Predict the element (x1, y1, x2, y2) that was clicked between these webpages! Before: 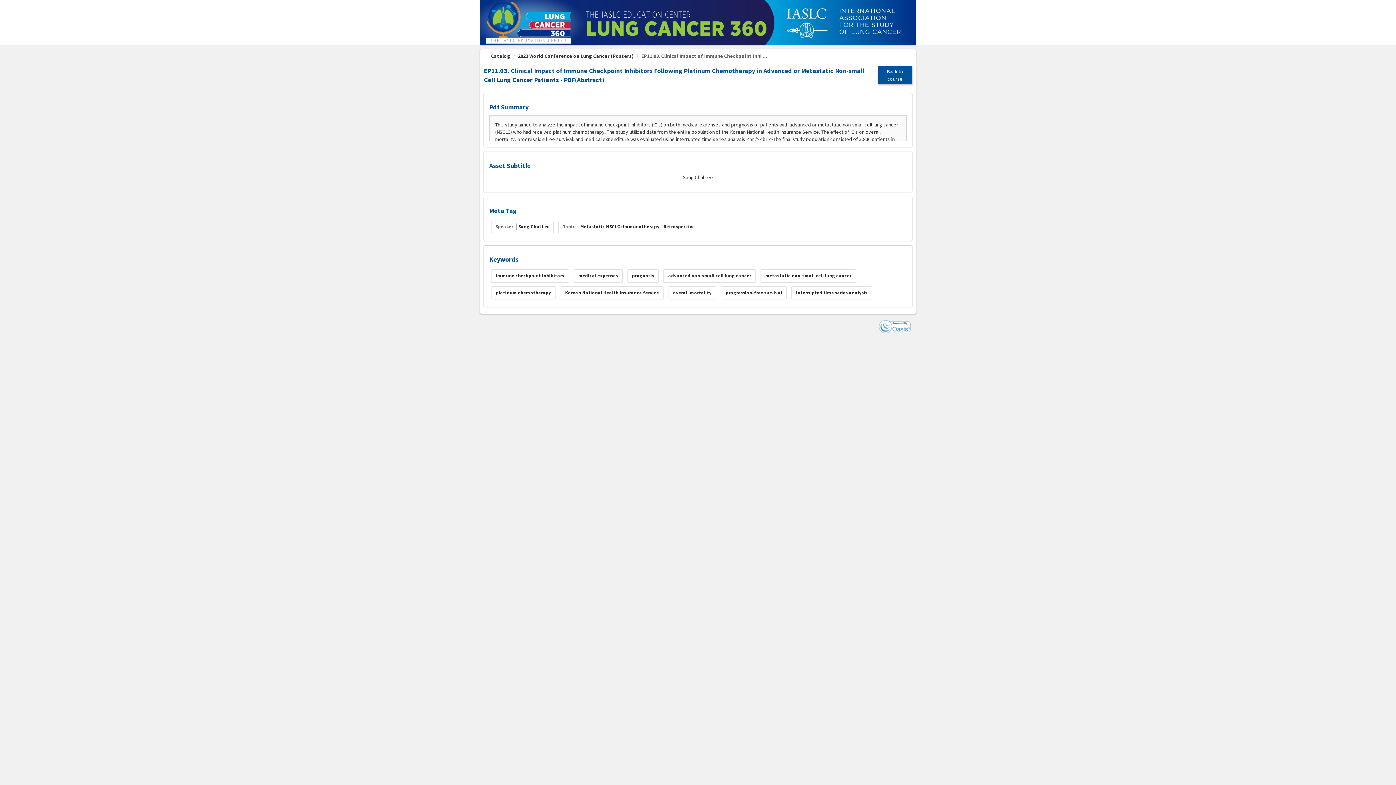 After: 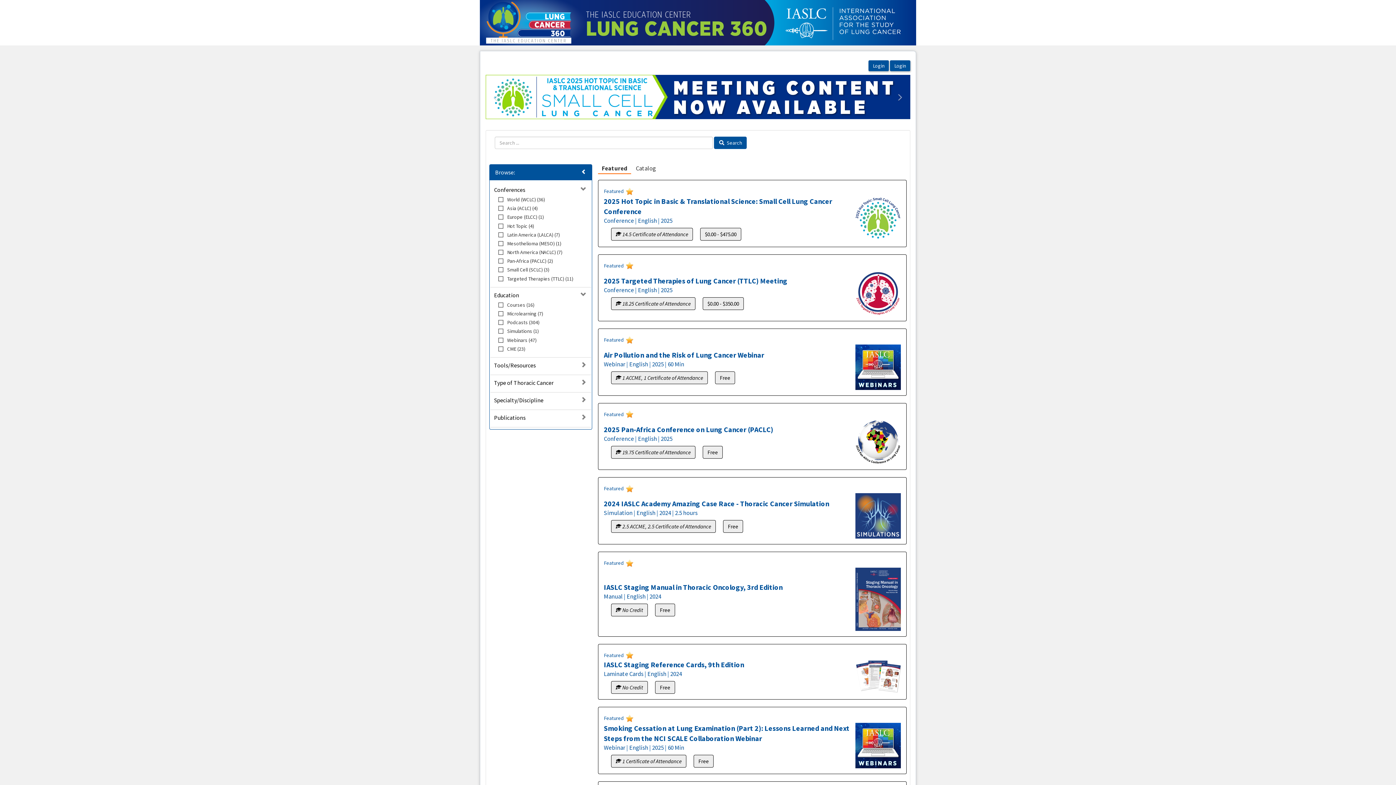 Action: bbox: (491, 52, 510, 59) label: Catalog